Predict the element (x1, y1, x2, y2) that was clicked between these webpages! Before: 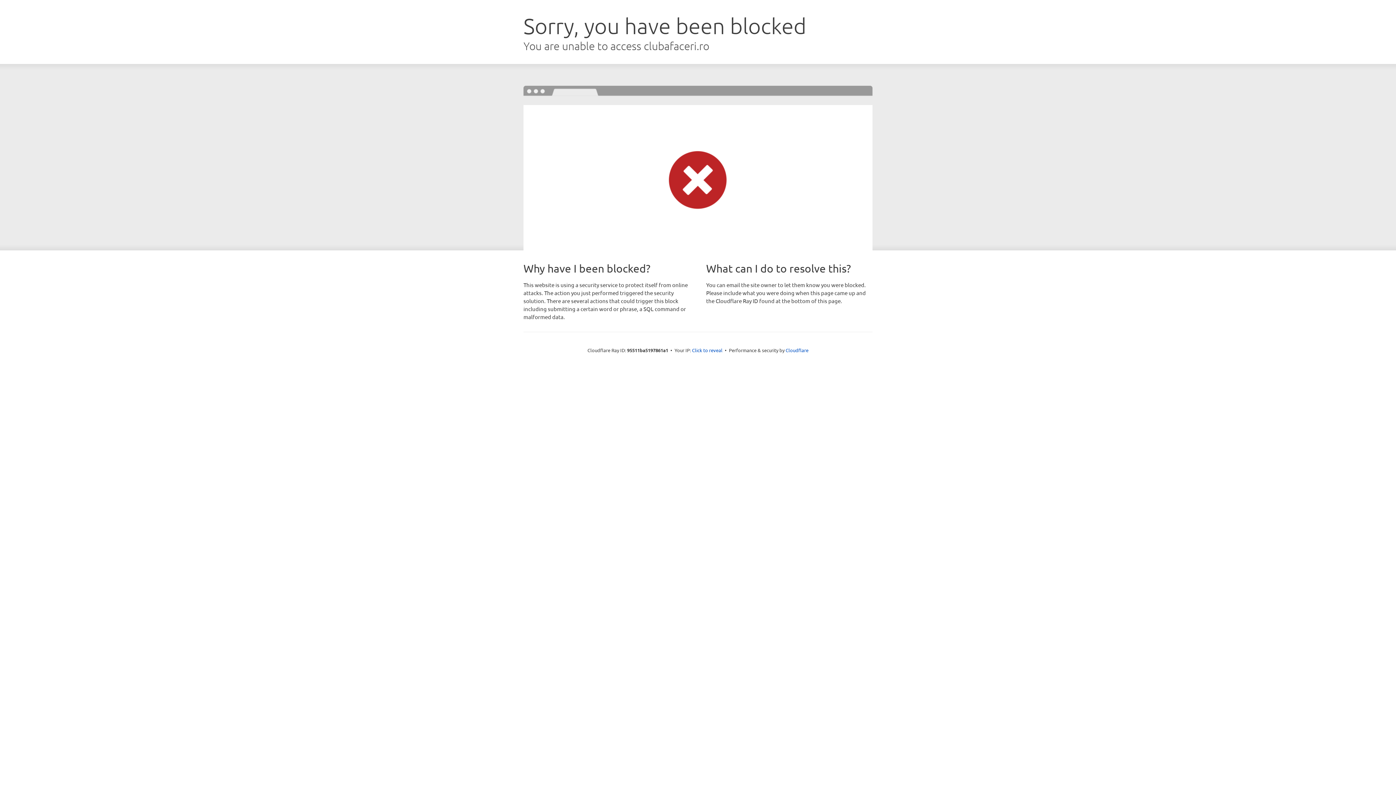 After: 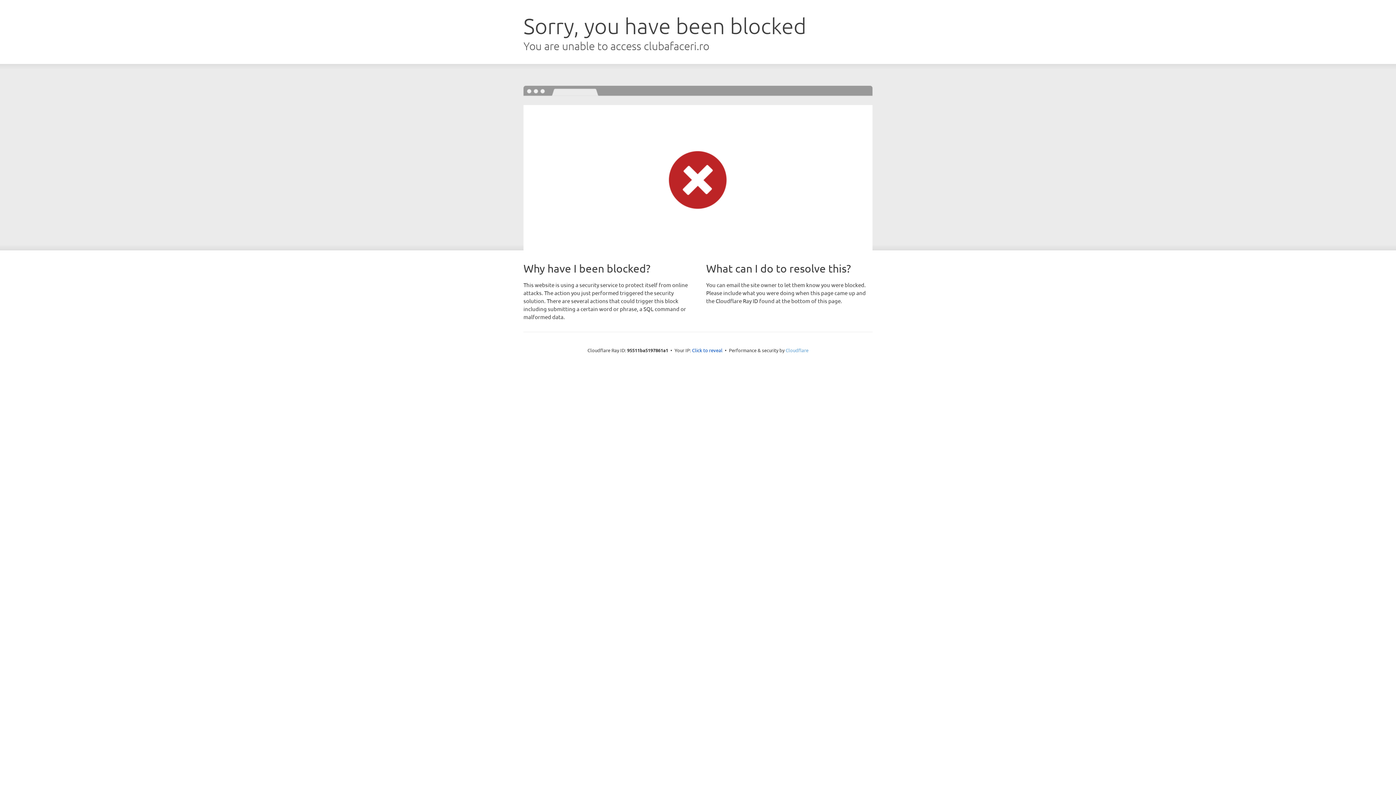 Action: bbox: (785, 347, 808, 353) label: Cloudflare